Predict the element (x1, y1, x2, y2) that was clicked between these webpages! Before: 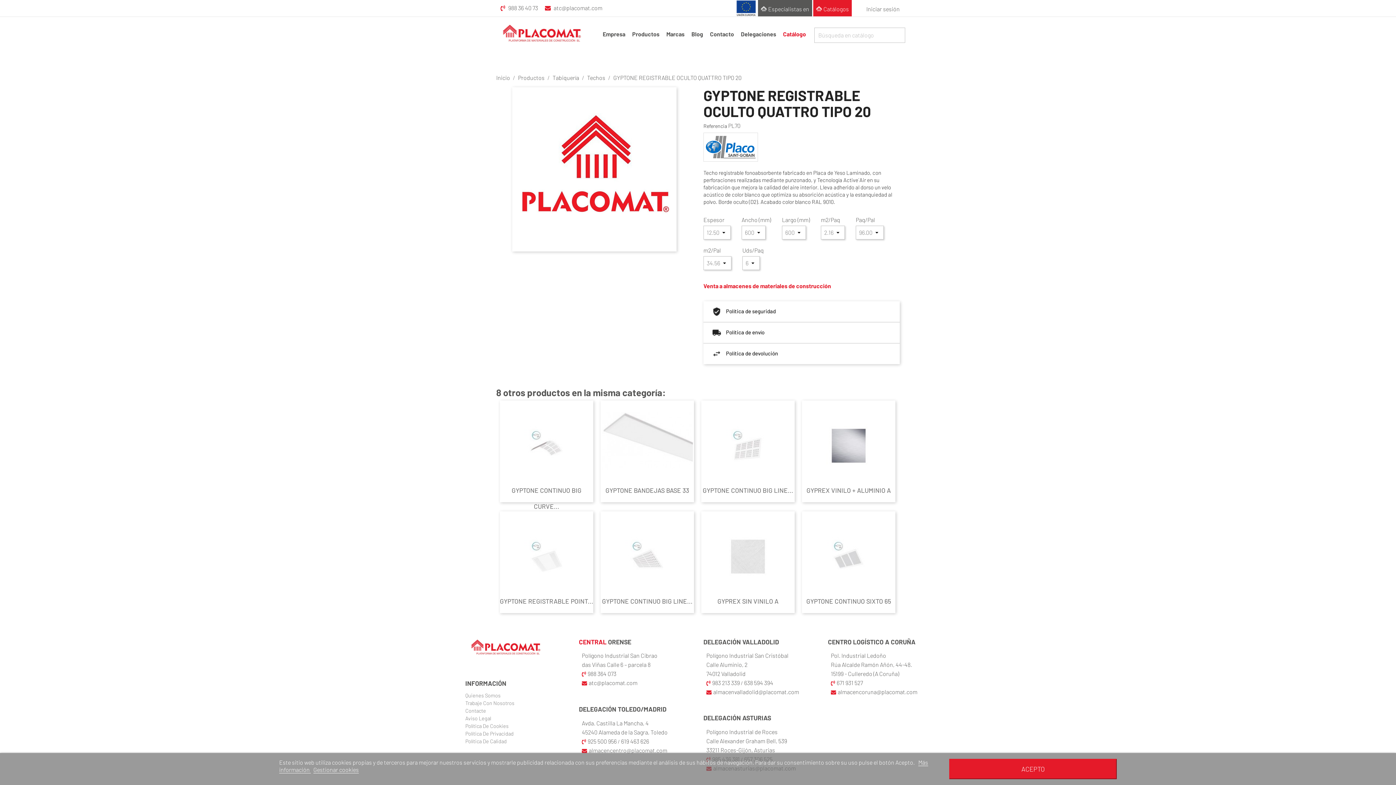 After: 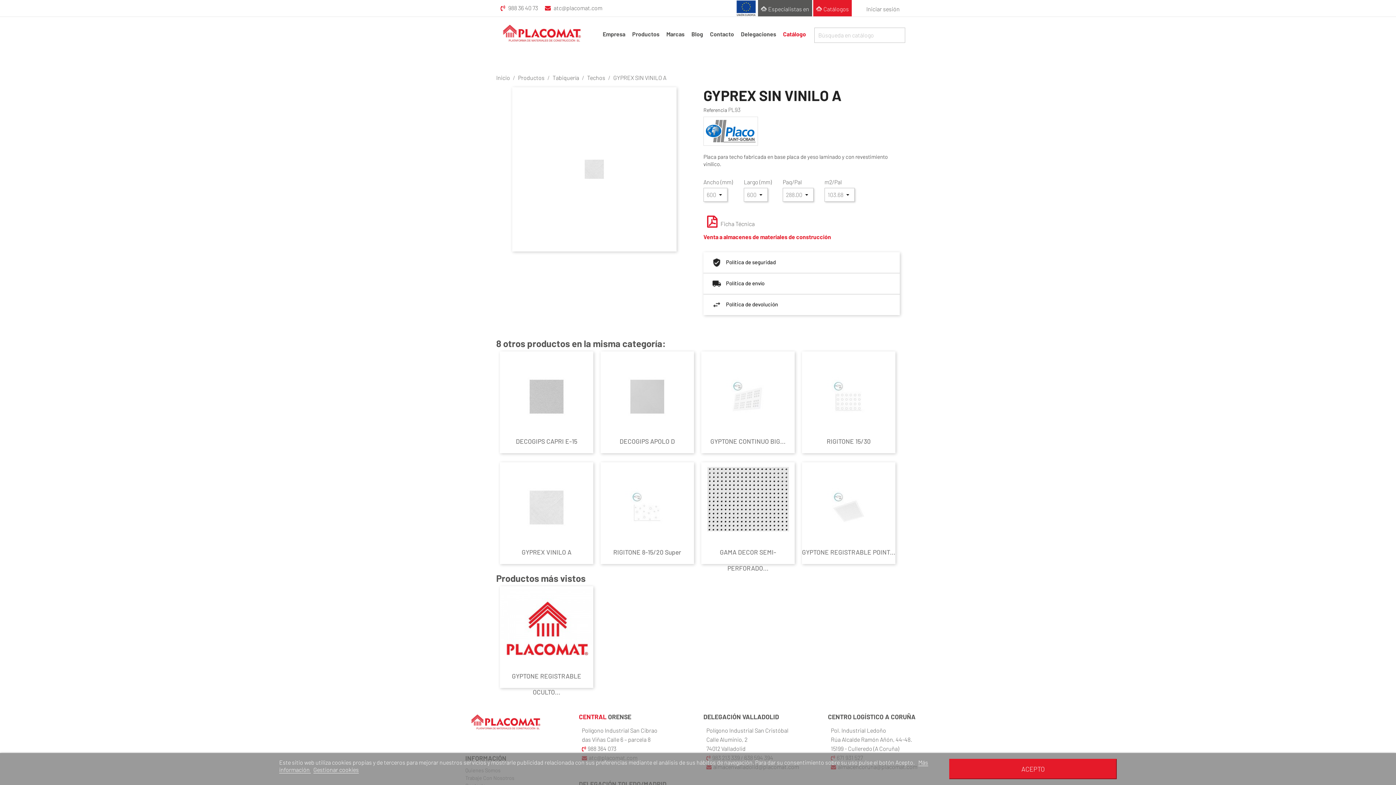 Action: label: GYPREX SIN VINILO A bbox: (717, 597, 778, 605)